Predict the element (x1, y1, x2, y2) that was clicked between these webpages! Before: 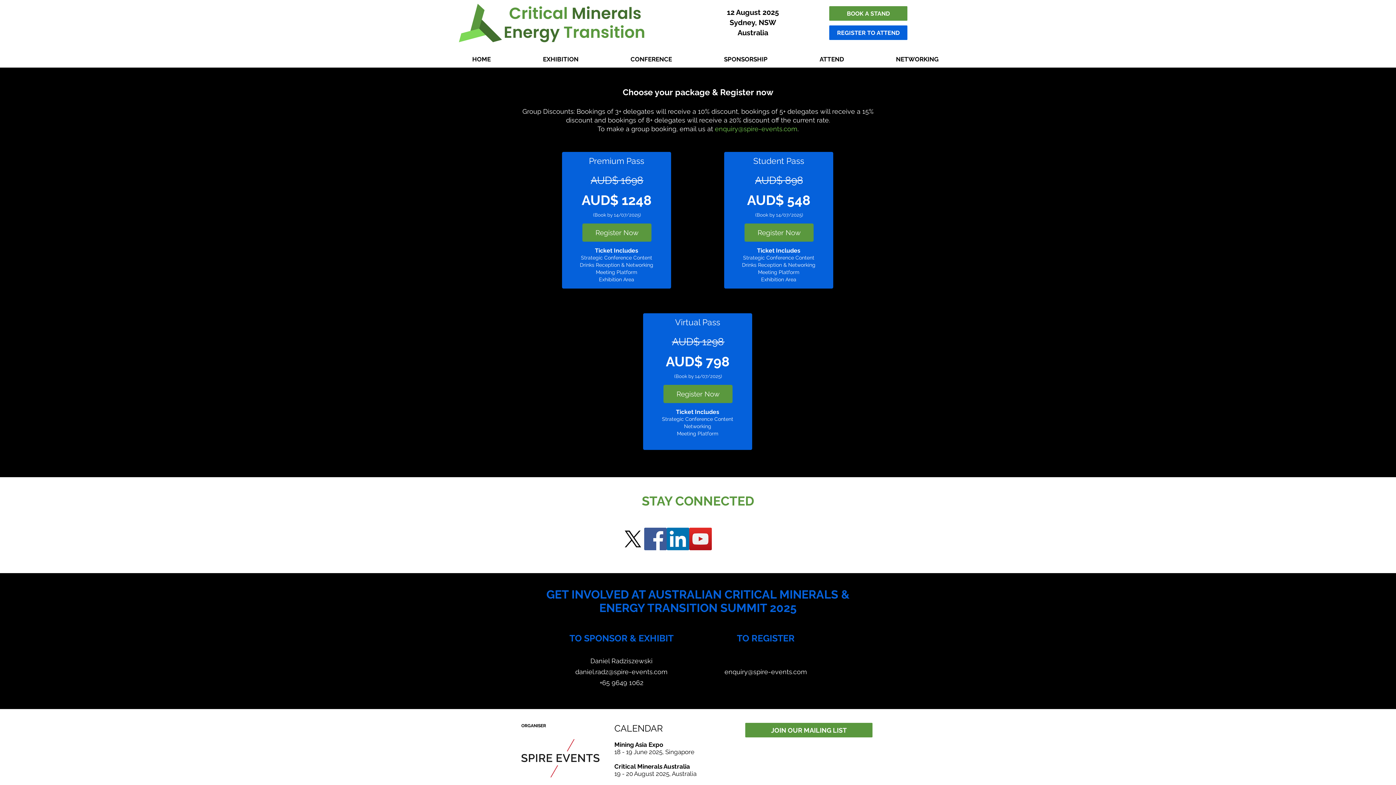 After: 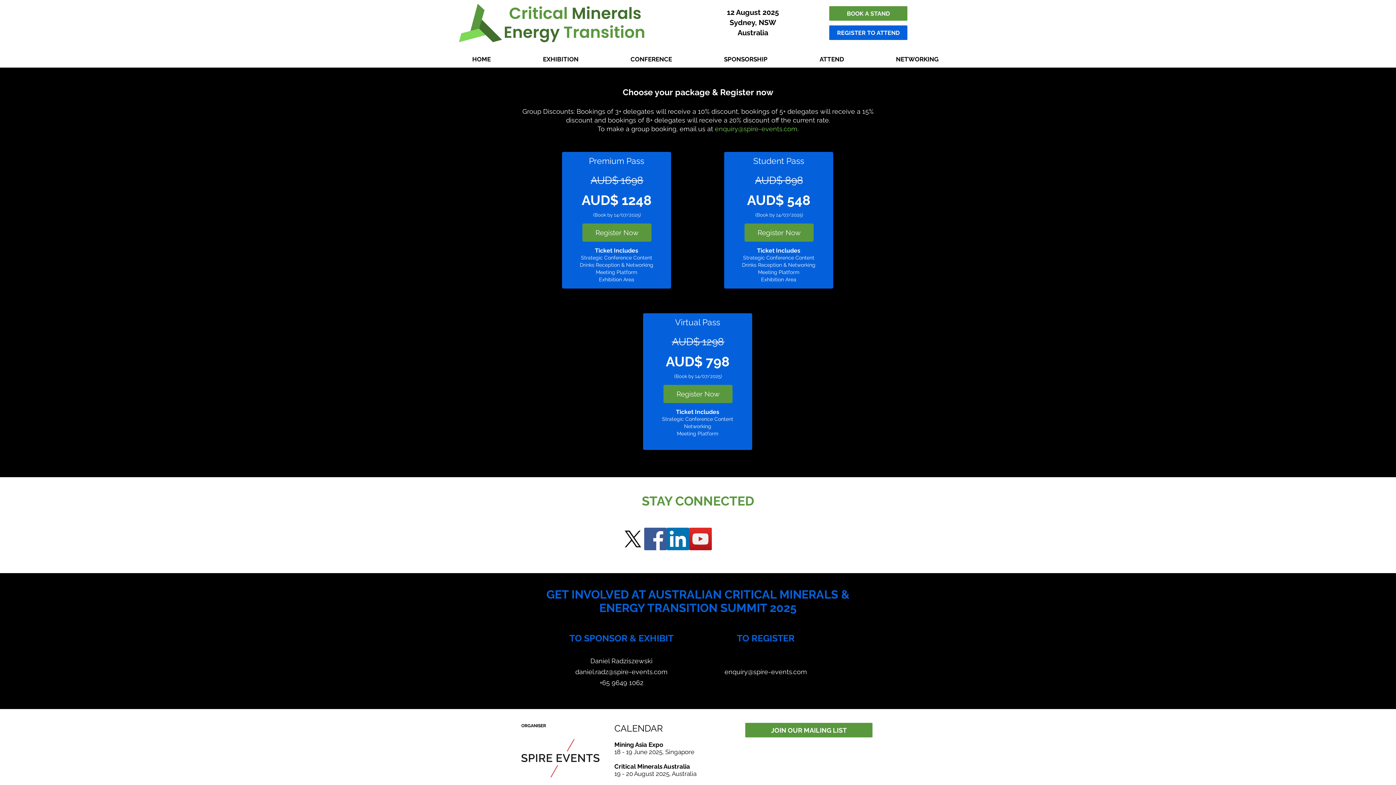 Action: bbox: (829, 25, 907, 40) label: REGISTER TO ATTEND